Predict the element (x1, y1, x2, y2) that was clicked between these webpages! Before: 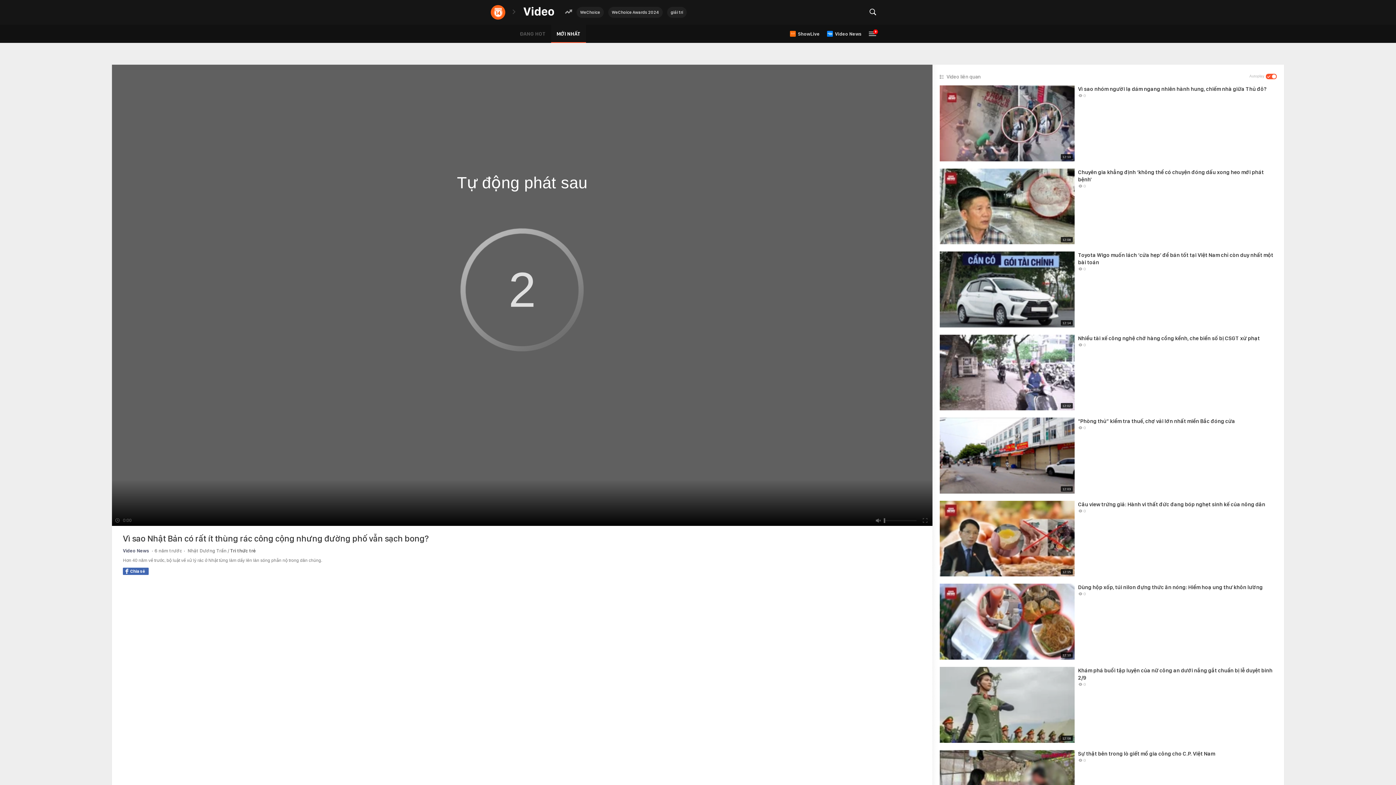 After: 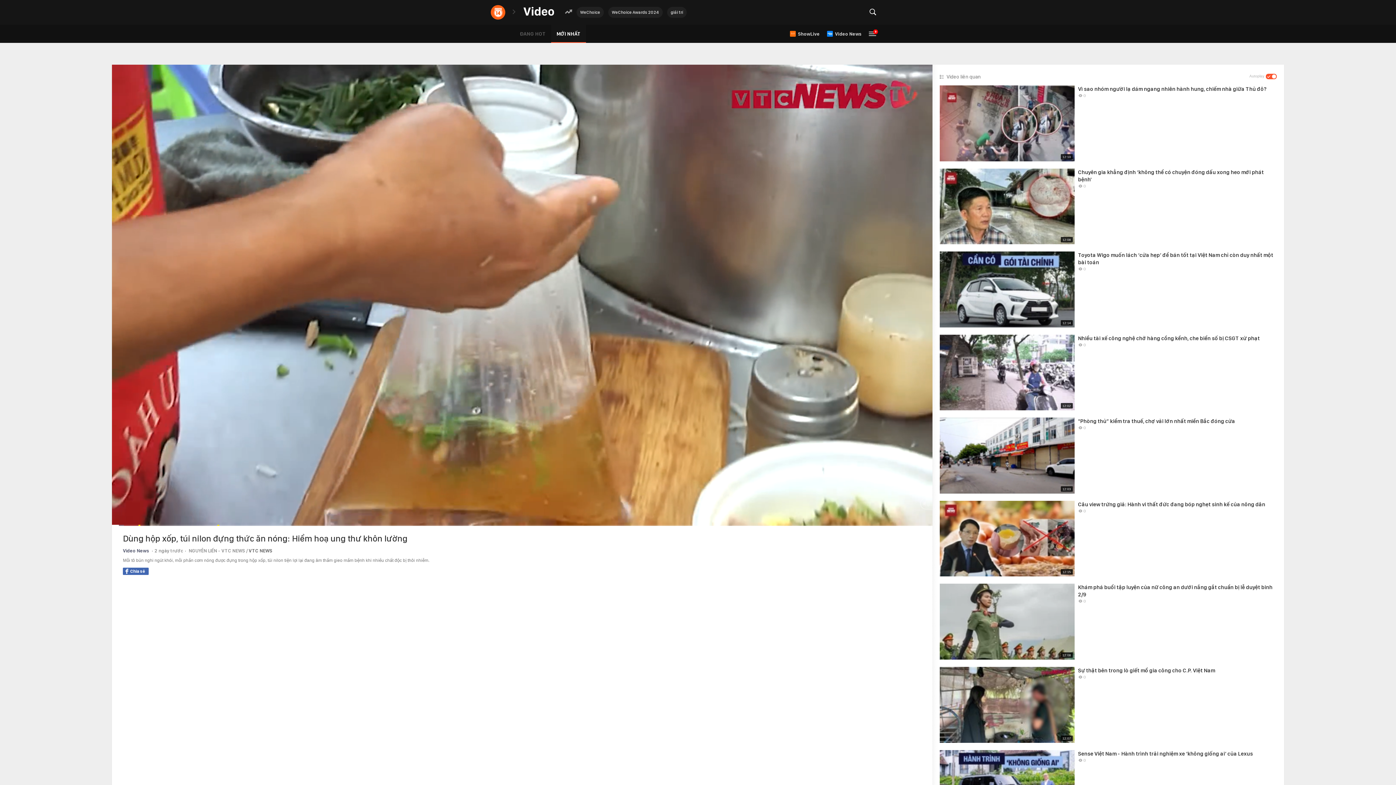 Action: label: 12:10
Dùng hộp xốp, túi nilon đựng thức ăn nóng: Hiểm hoạ ung thư khôn lường
 0 bbox: (939, 584, 1277, 660)